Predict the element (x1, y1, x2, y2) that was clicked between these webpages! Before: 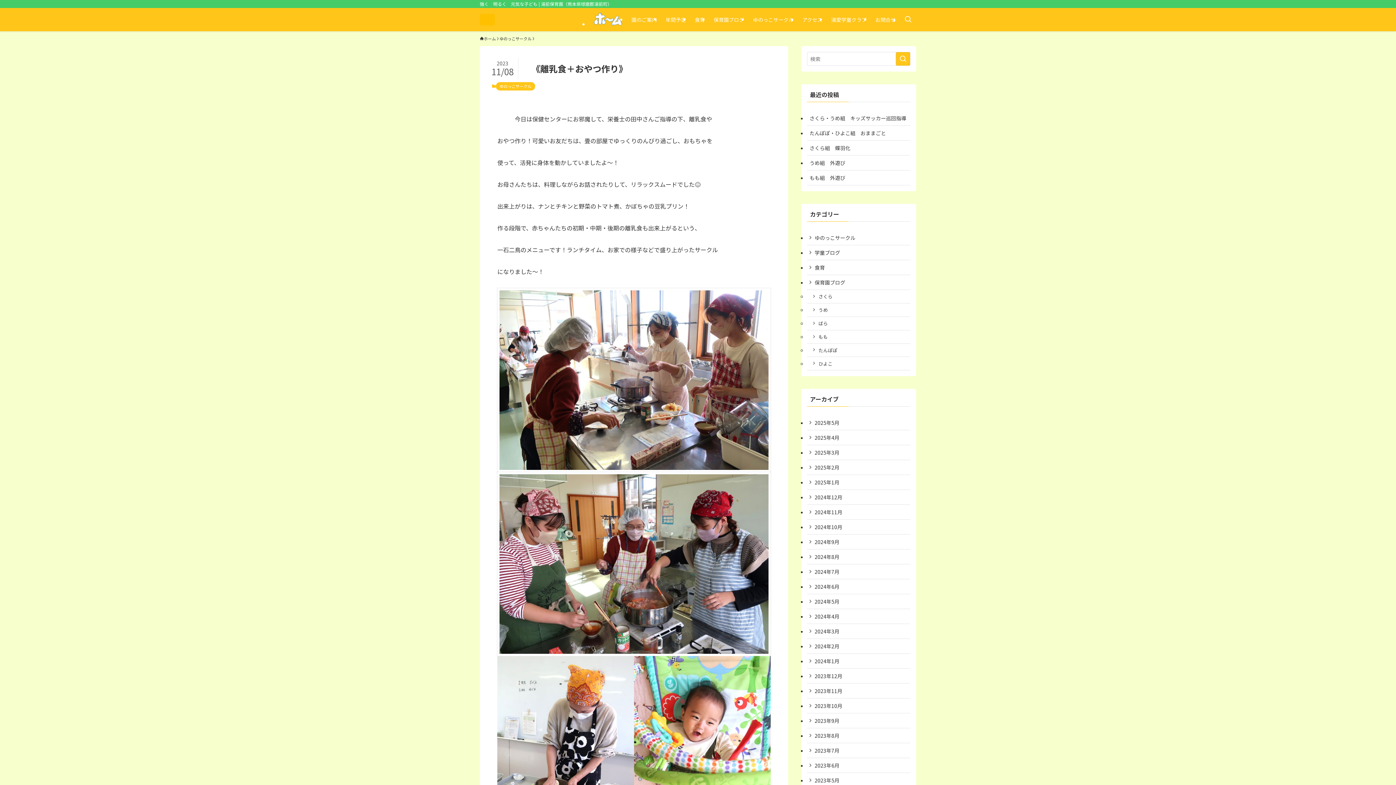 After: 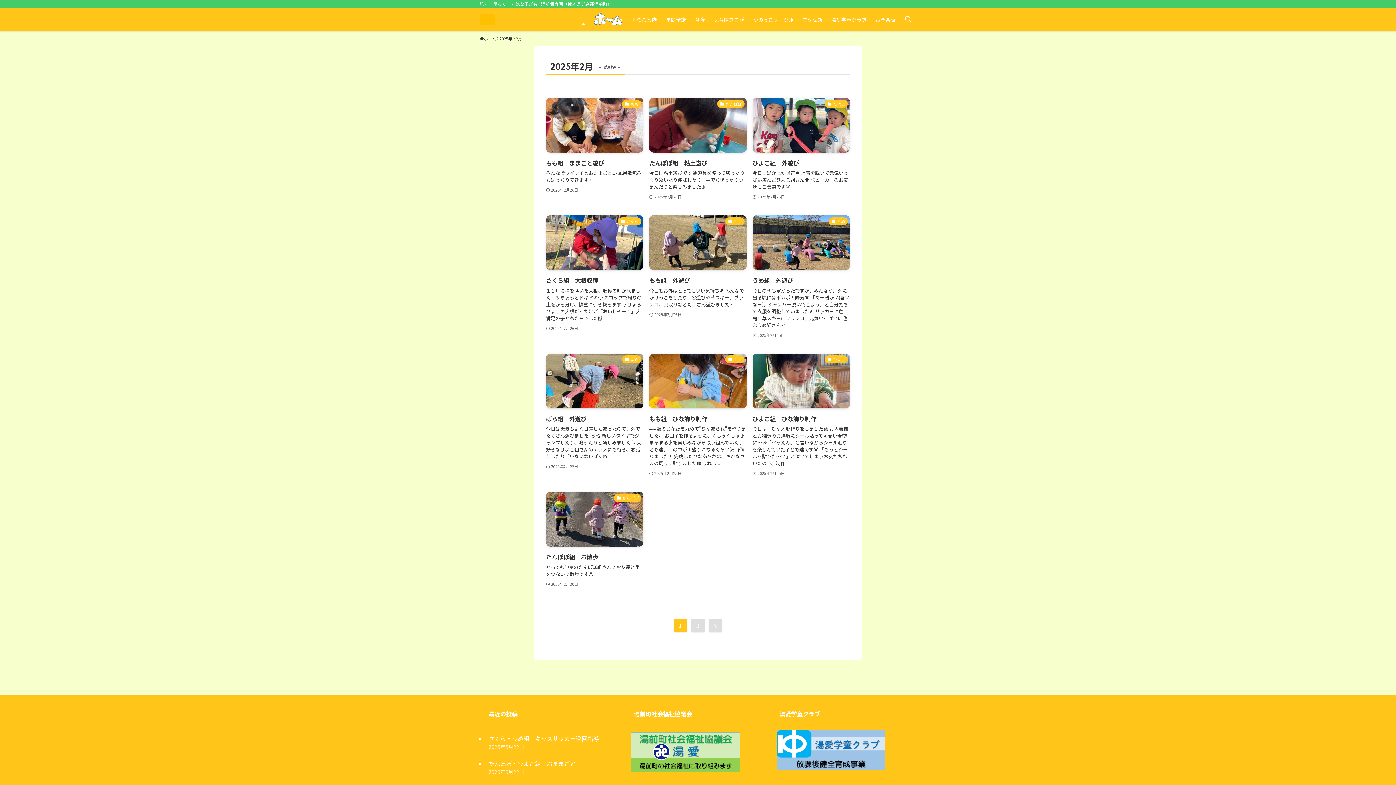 Action: bbox: (807, 460, 910, 475) label: 2025年2月